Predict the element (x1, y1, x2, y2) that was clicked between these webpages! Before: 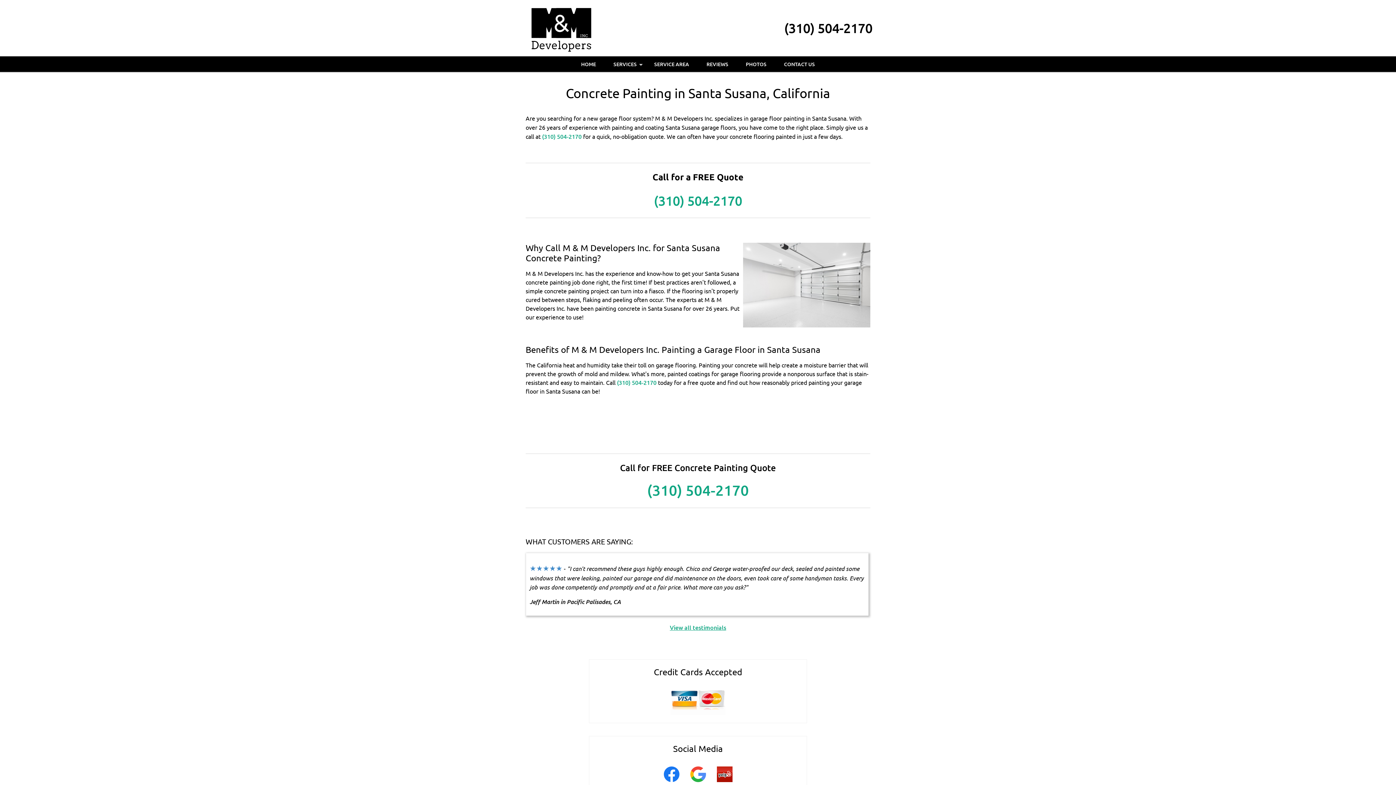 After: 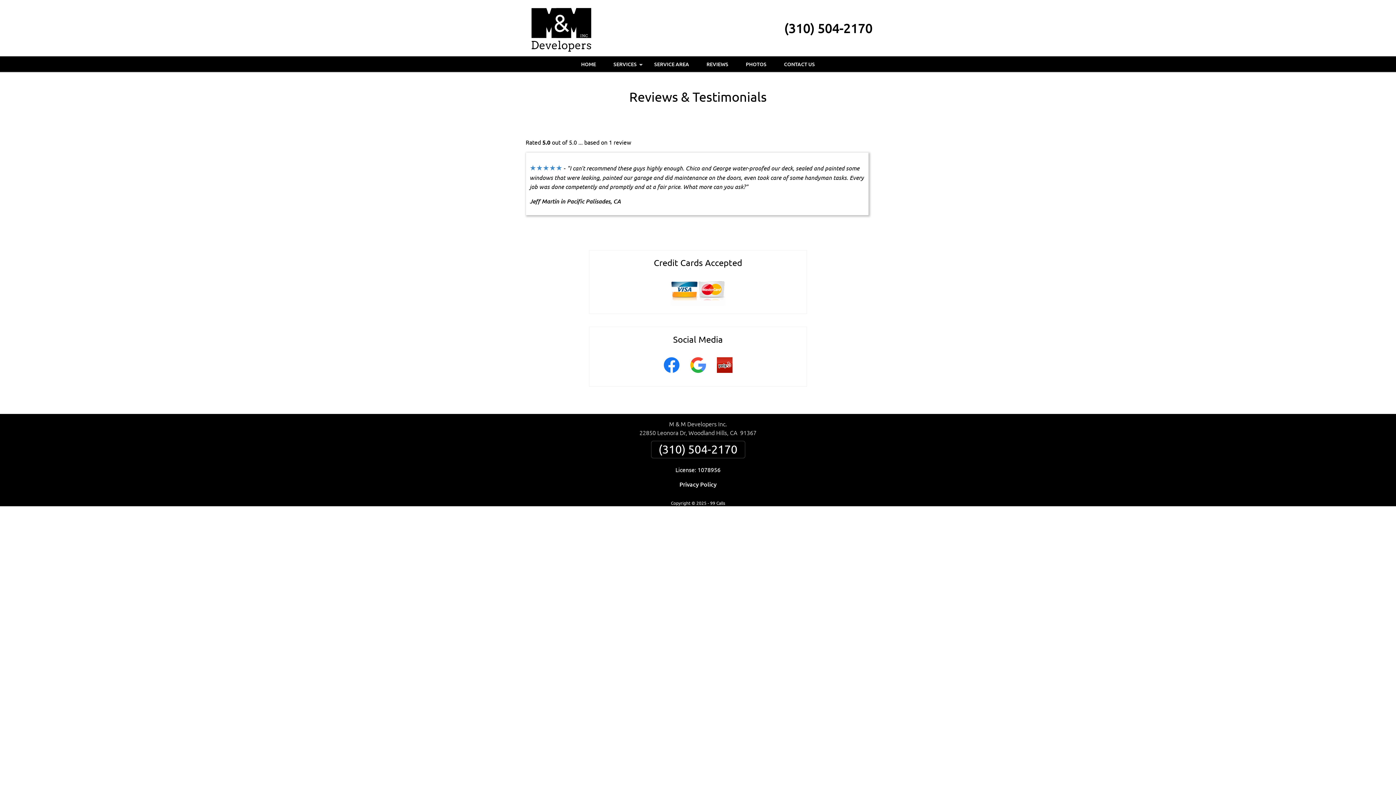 Action: label: View all testimonials bbox: (670, 623, 726, 631)